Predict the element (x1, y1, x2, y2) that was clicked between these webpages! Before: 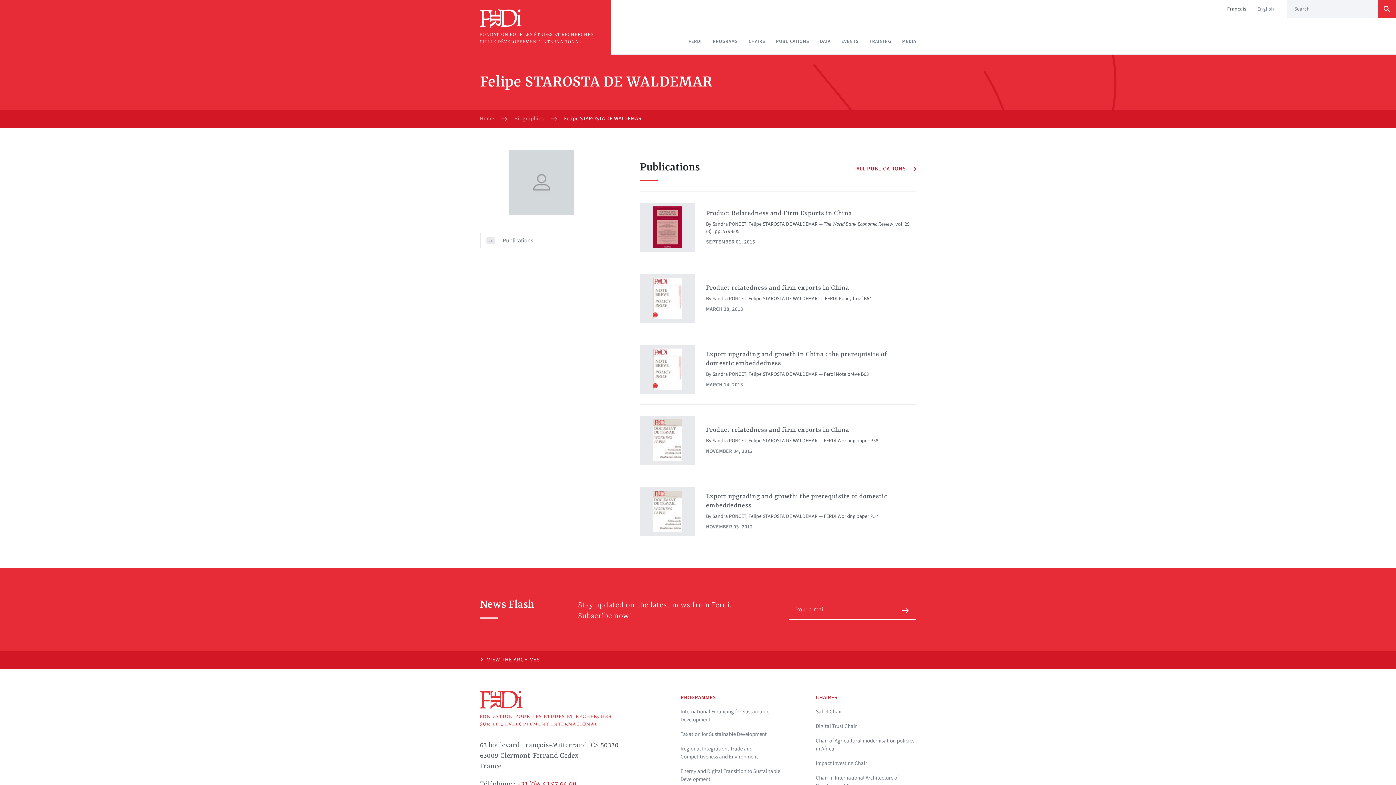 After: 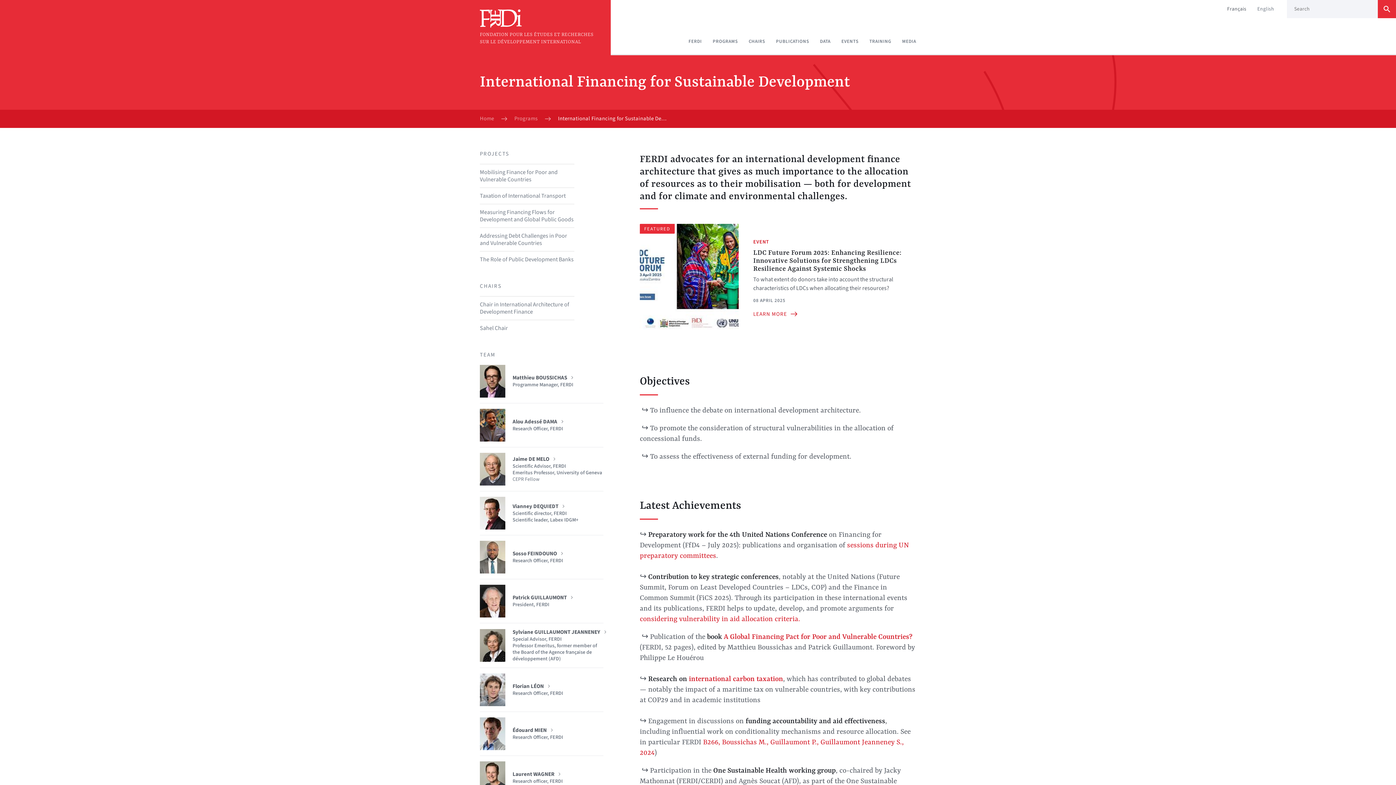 Action: label: International Financing for Sustainable Development bbox: (680, 704, 769, 727)